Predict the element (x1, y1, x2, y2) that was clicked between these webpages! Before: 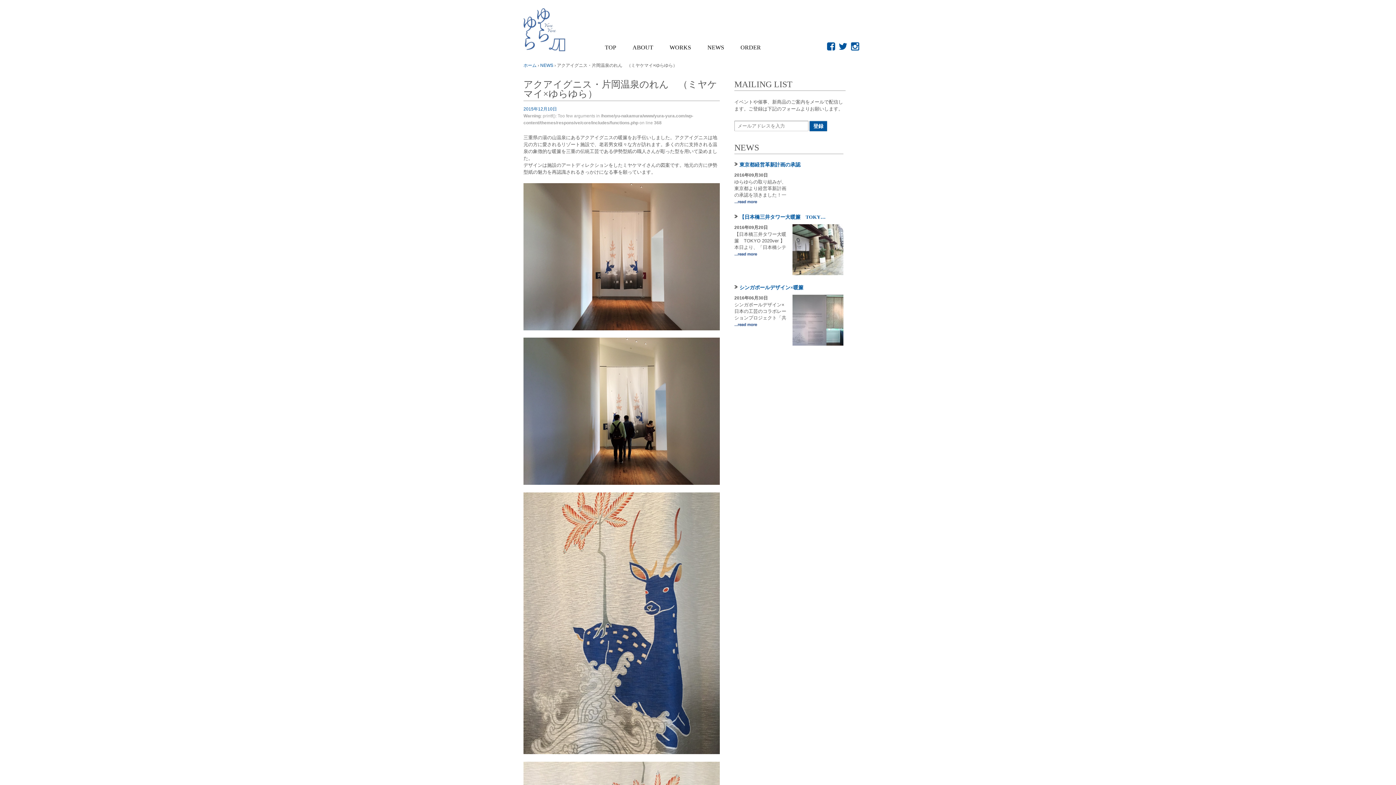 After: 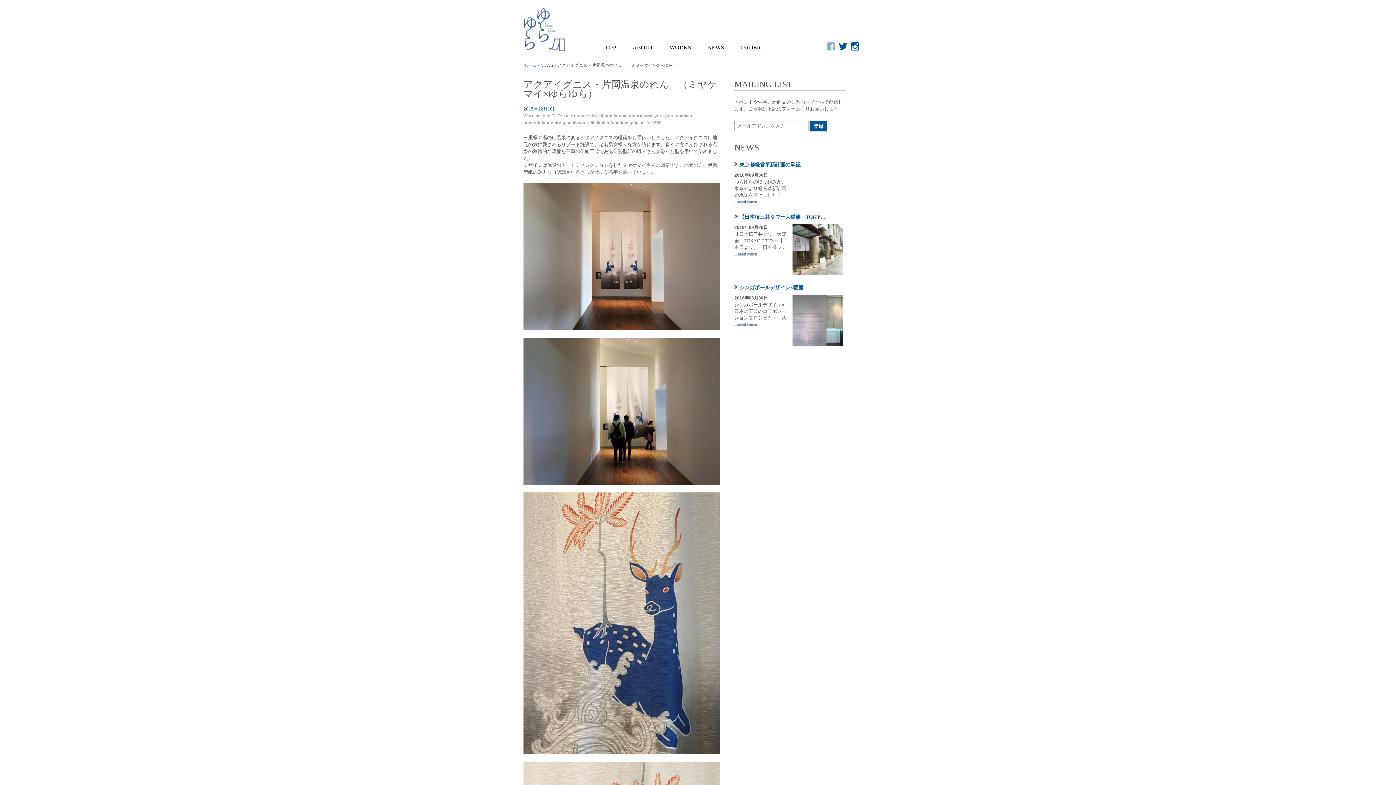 Action: bbox: (827, 41, 835, 52)